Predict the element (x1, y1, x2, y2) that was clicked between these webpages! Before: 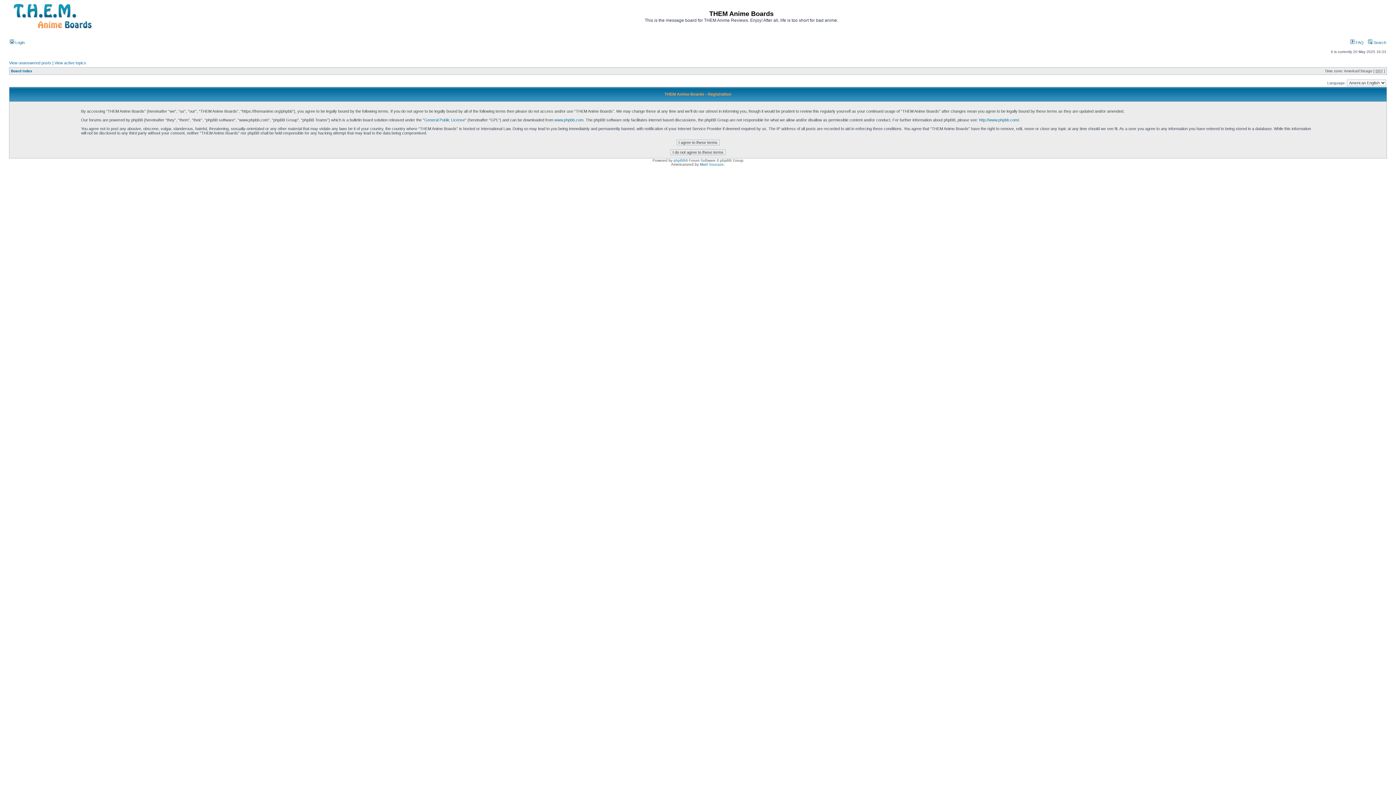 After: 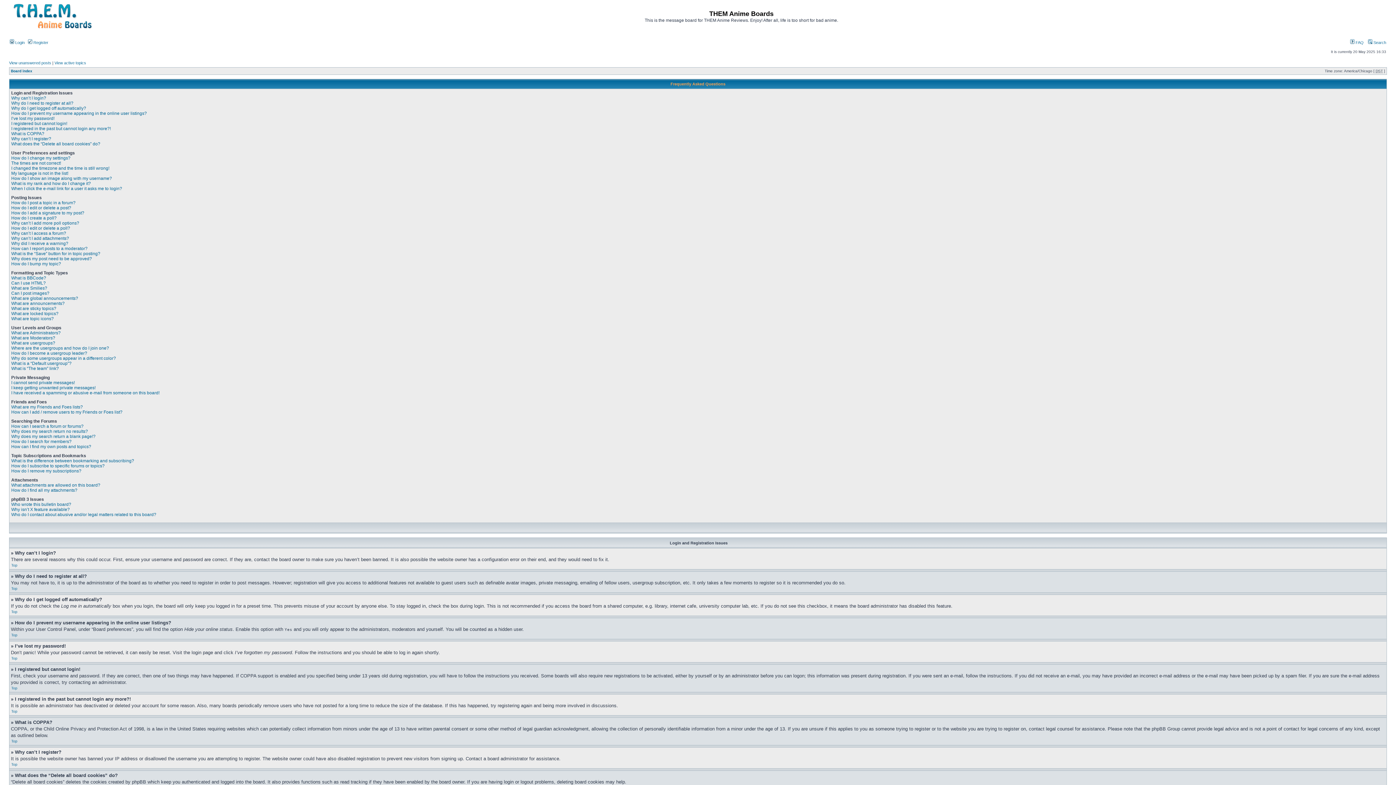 Action: bbox: (1350, 40, 1364, 44) label:  FAQ